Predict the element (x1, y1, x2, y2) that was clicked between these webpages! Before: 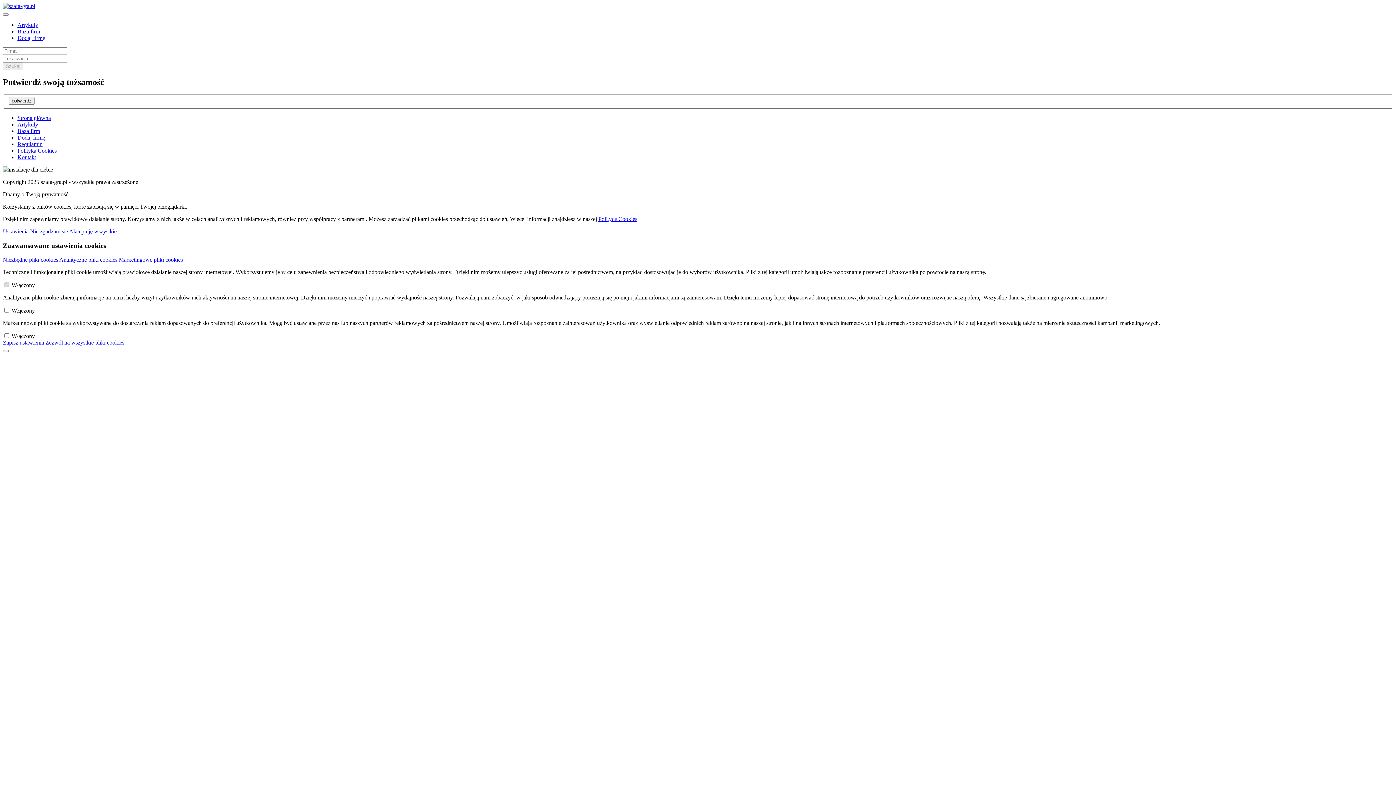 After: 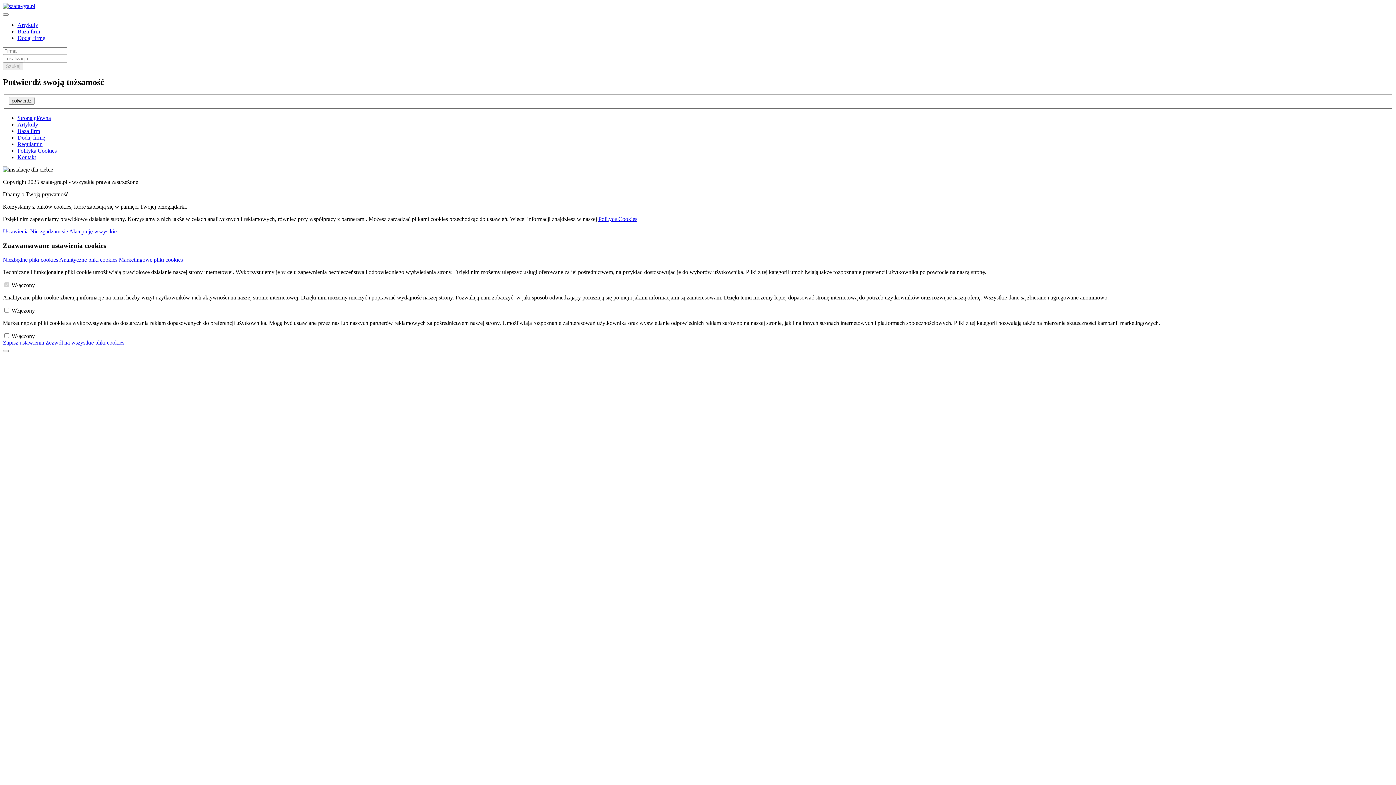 Action: bbox: (45, 339, 124, 345) label: Zezwól na wszystkie pliki cookies